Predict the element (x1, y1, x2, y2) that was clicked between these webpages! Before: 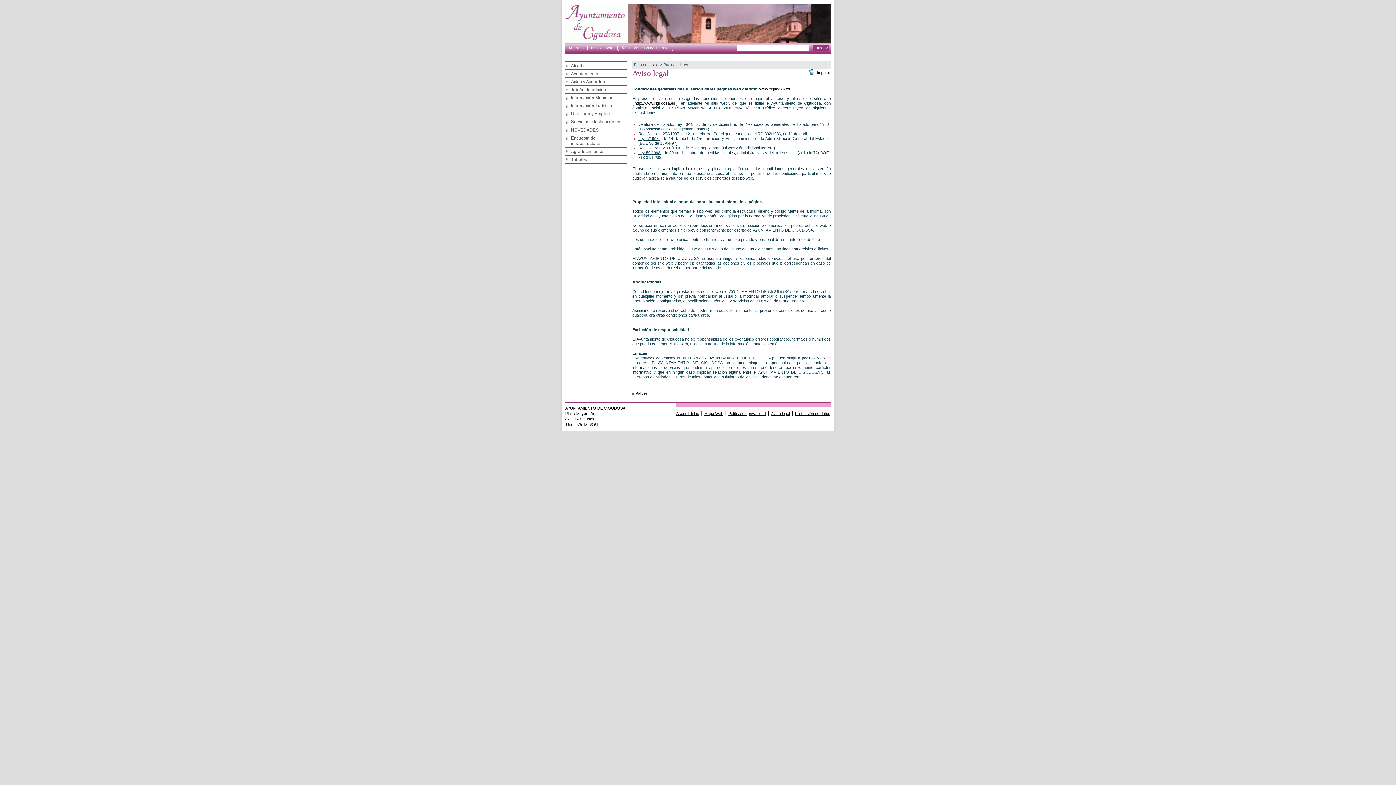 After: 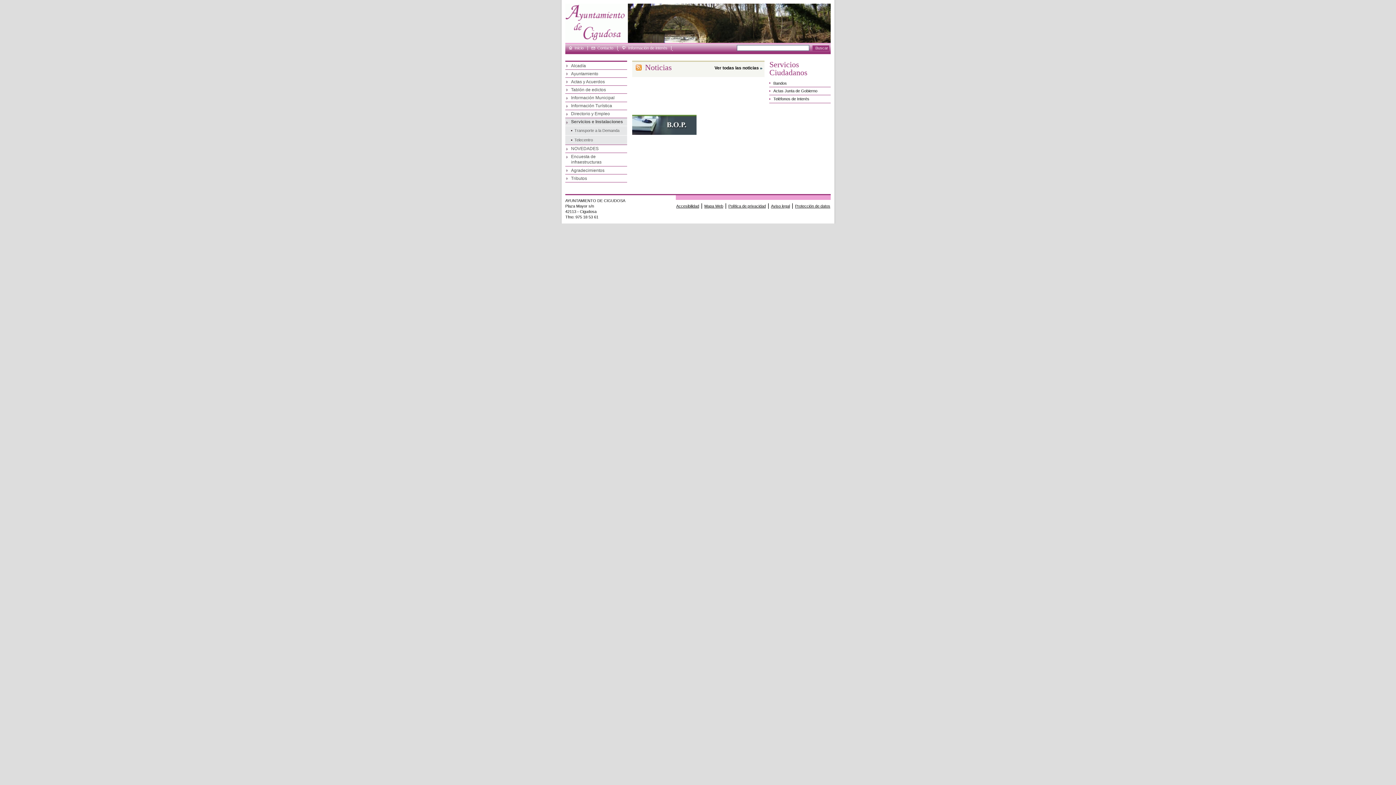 Action: bbox: (565, 118, 627, 125) label: Servicios e Instalaciones